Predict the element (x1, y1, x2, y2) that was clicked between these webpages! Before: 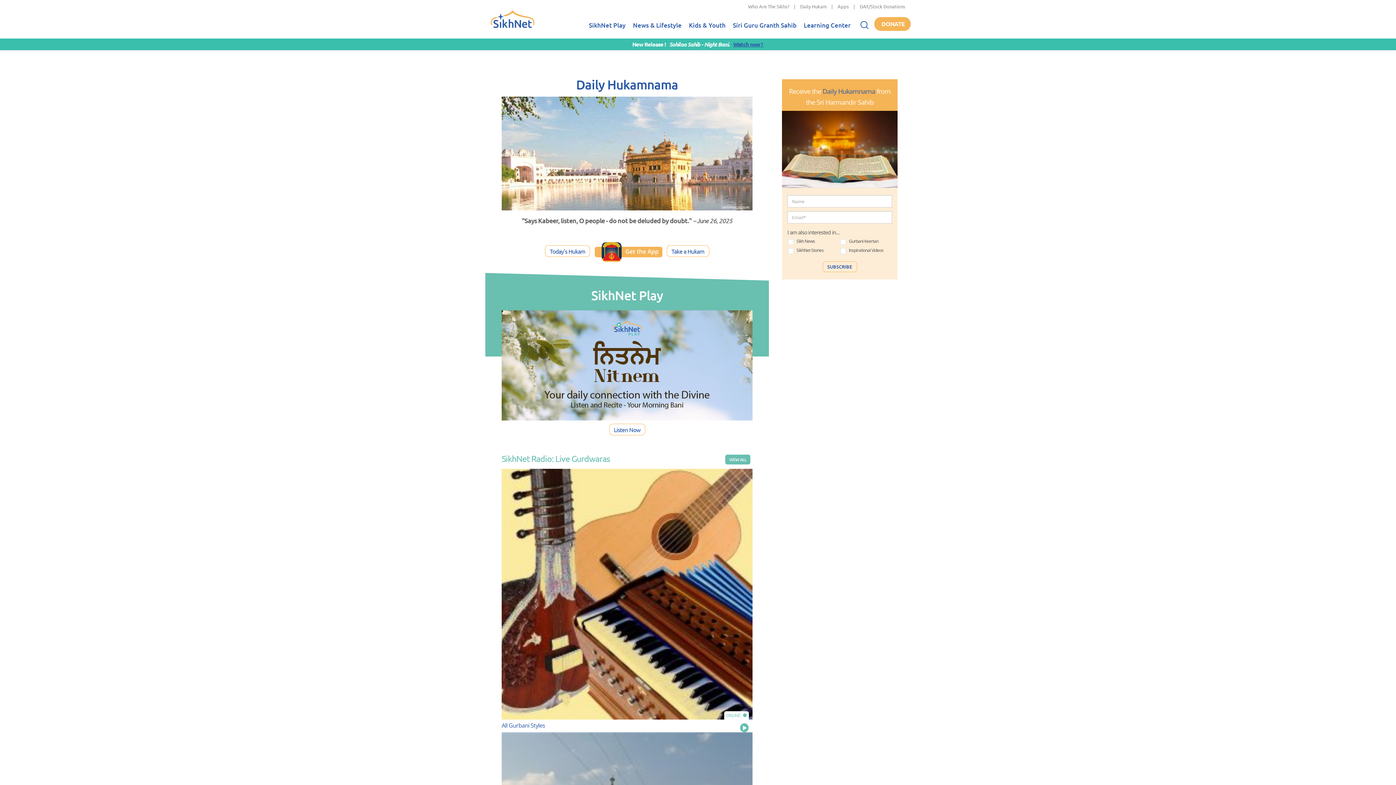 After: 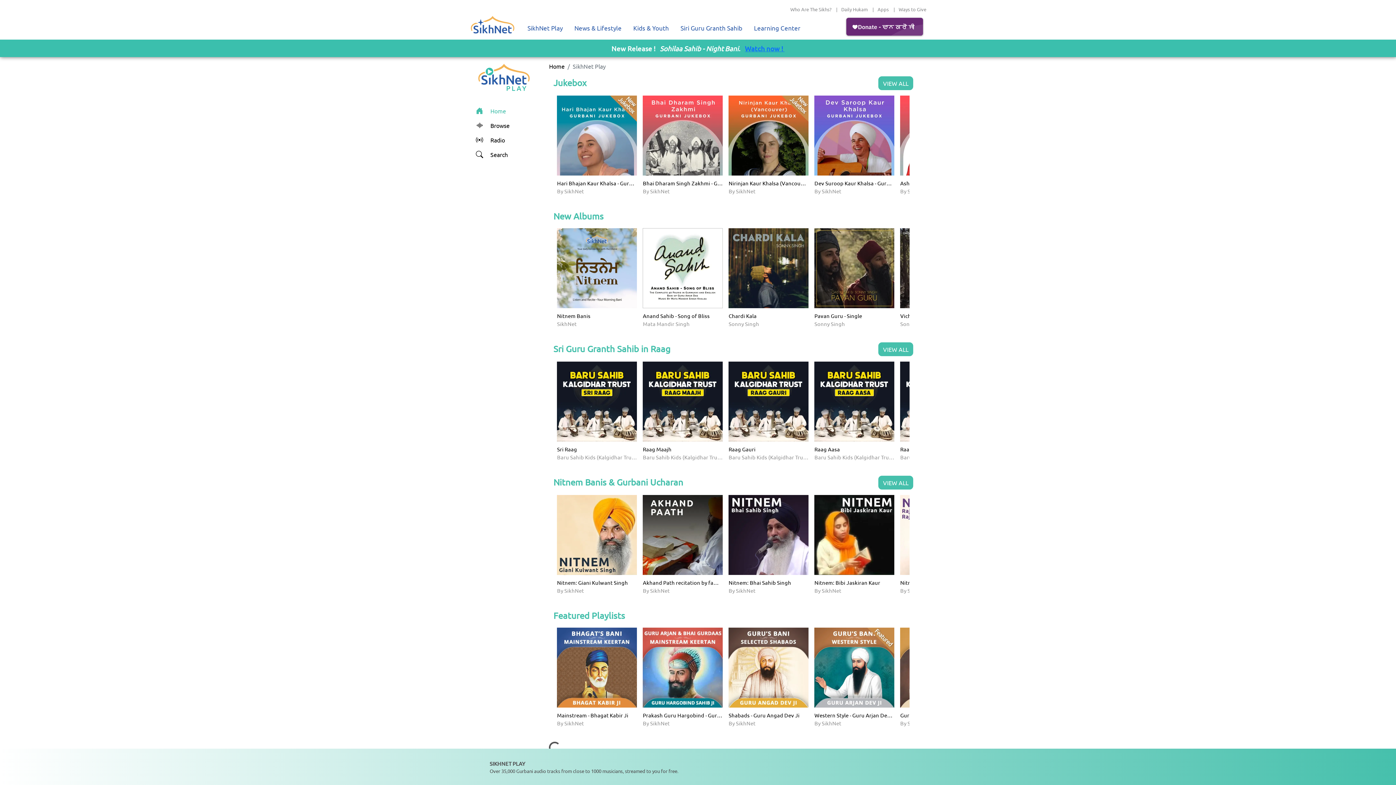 Action: label: SikhNet Play bbox: (585, 13, 629, 38)